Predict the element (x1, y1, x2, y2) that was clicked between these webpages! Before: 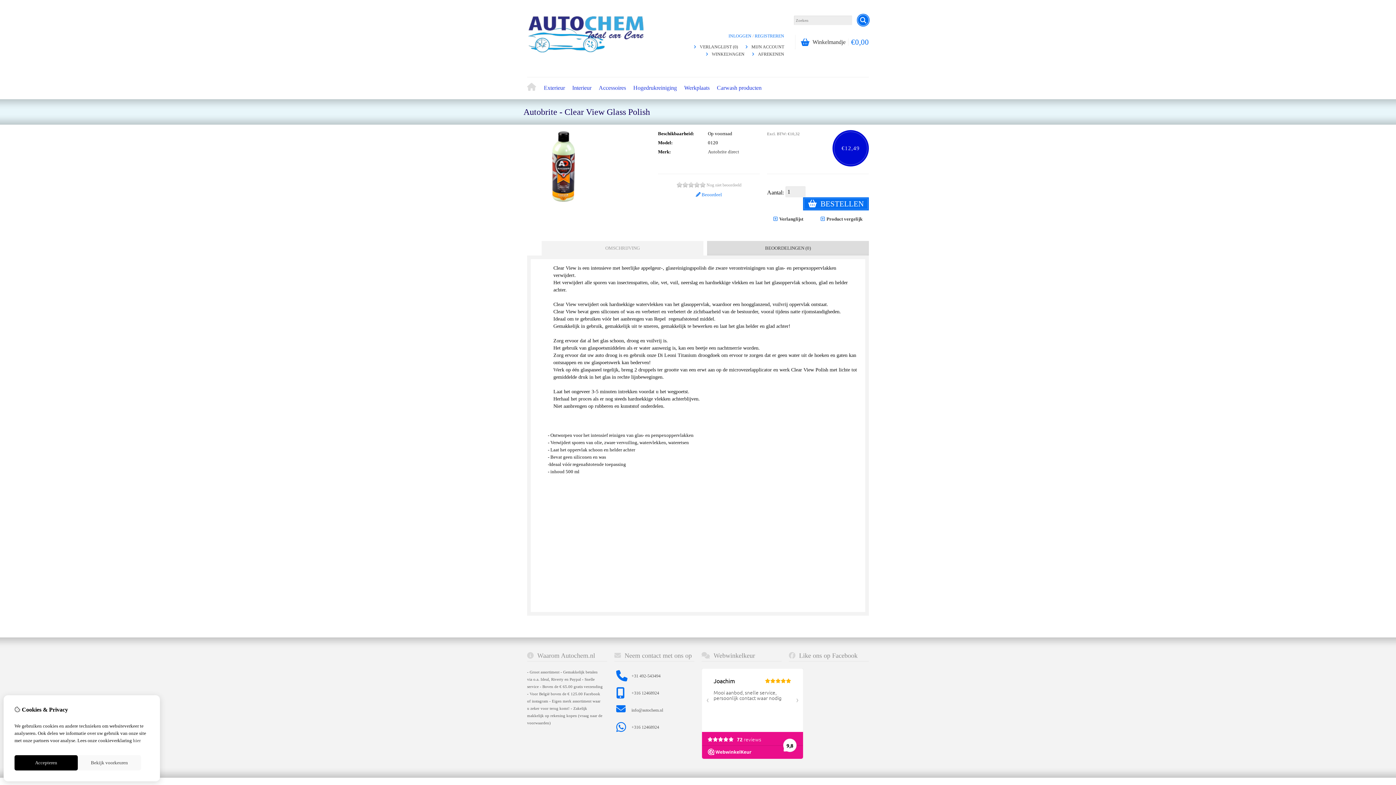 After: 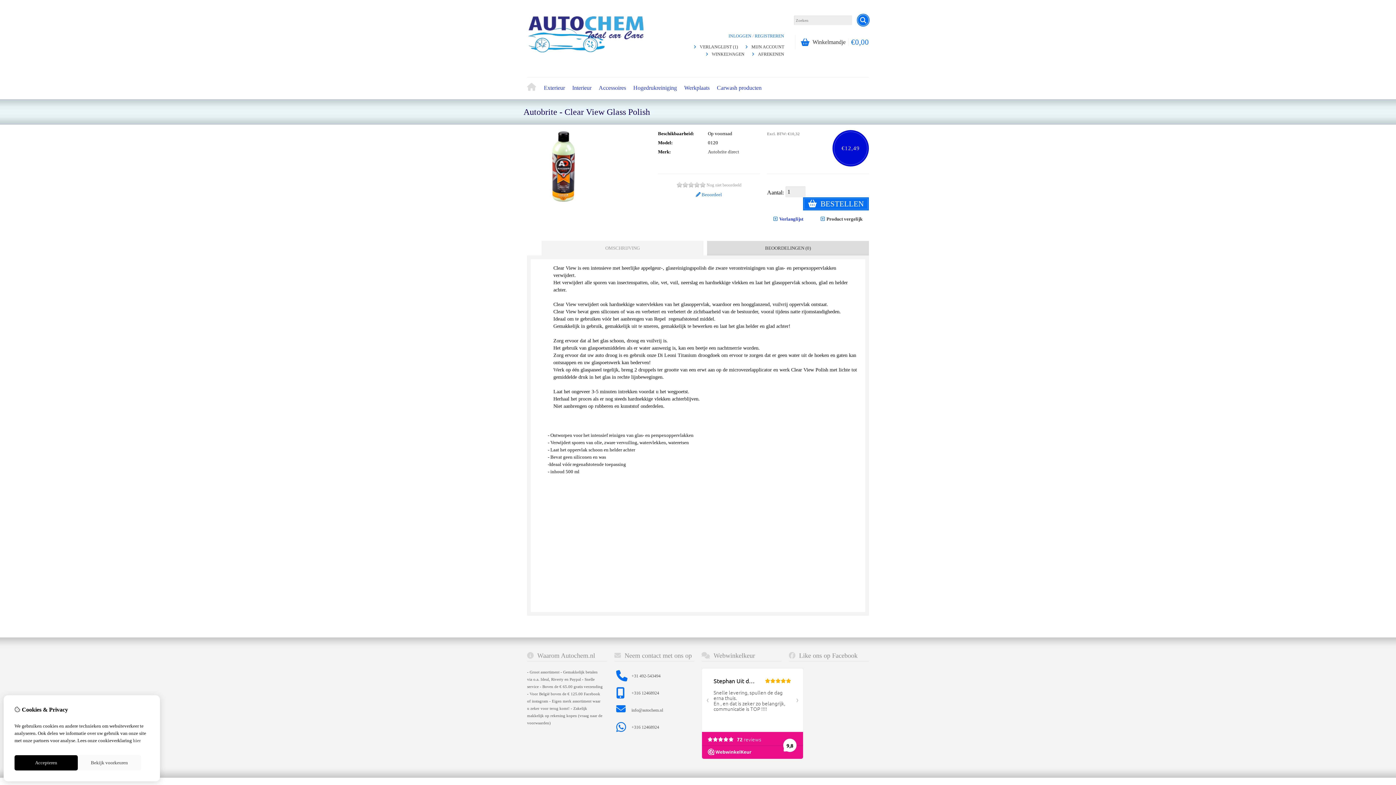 Action: bbox: (768, 215, 808, 222) label: Verlanglijst